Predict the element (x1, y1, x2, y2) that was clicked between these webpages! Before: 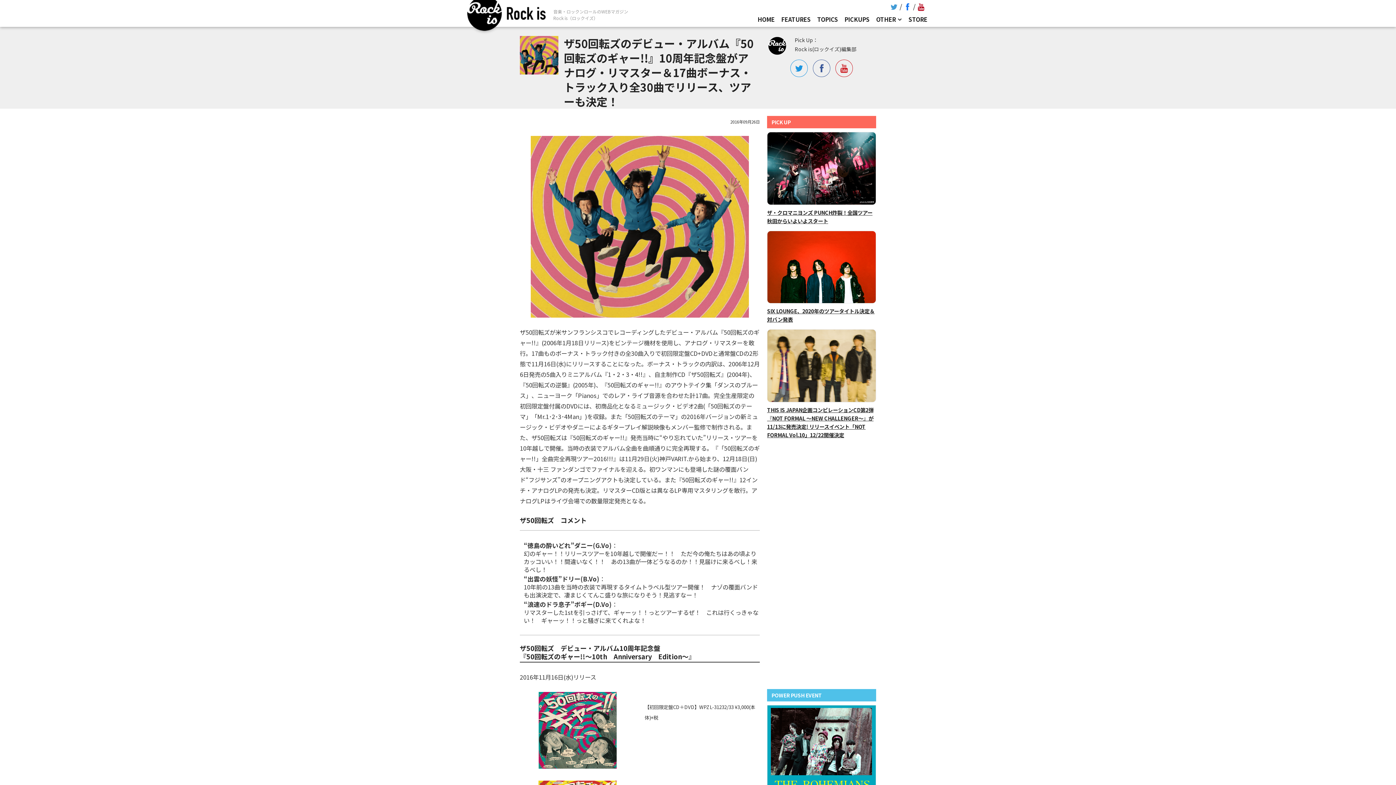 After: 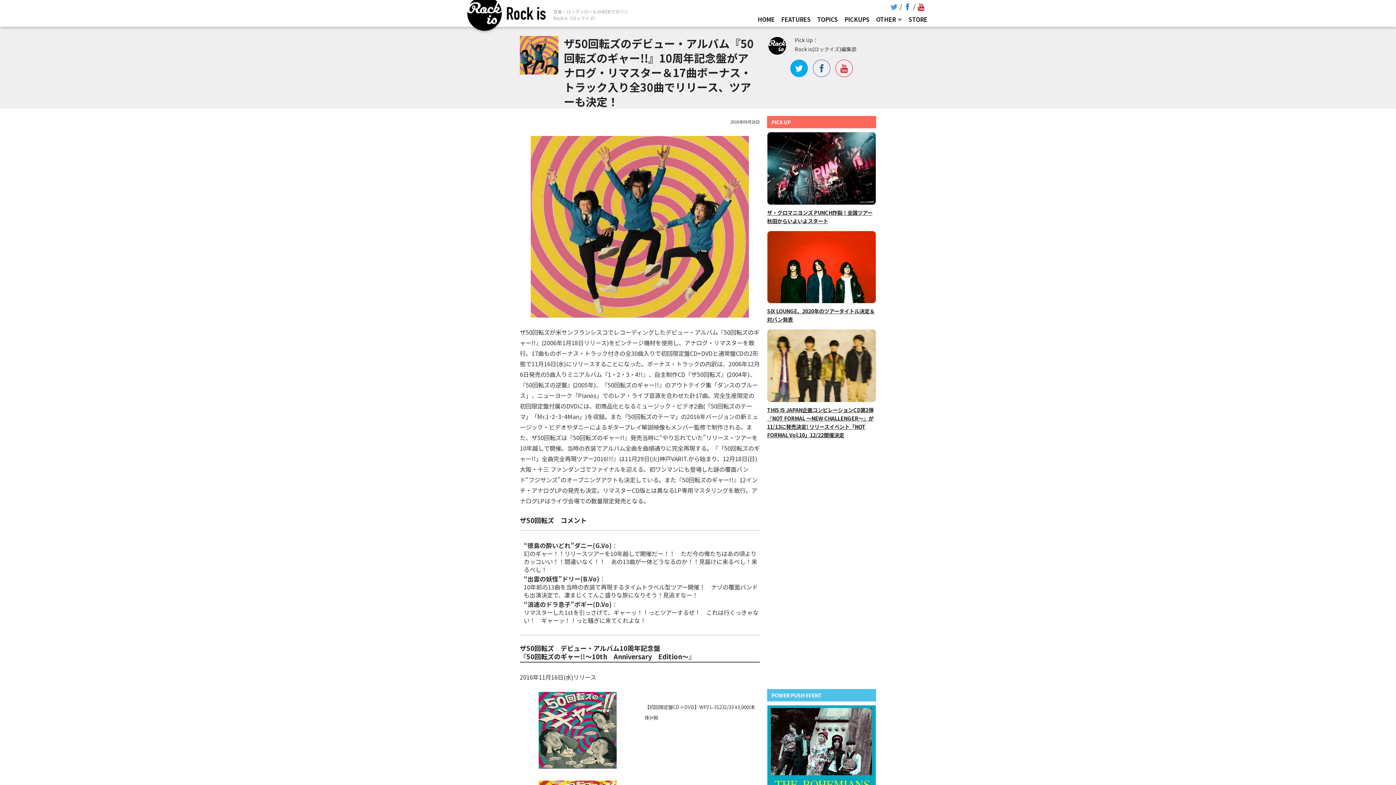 Action: bbox: (790, 59, 808, 77)